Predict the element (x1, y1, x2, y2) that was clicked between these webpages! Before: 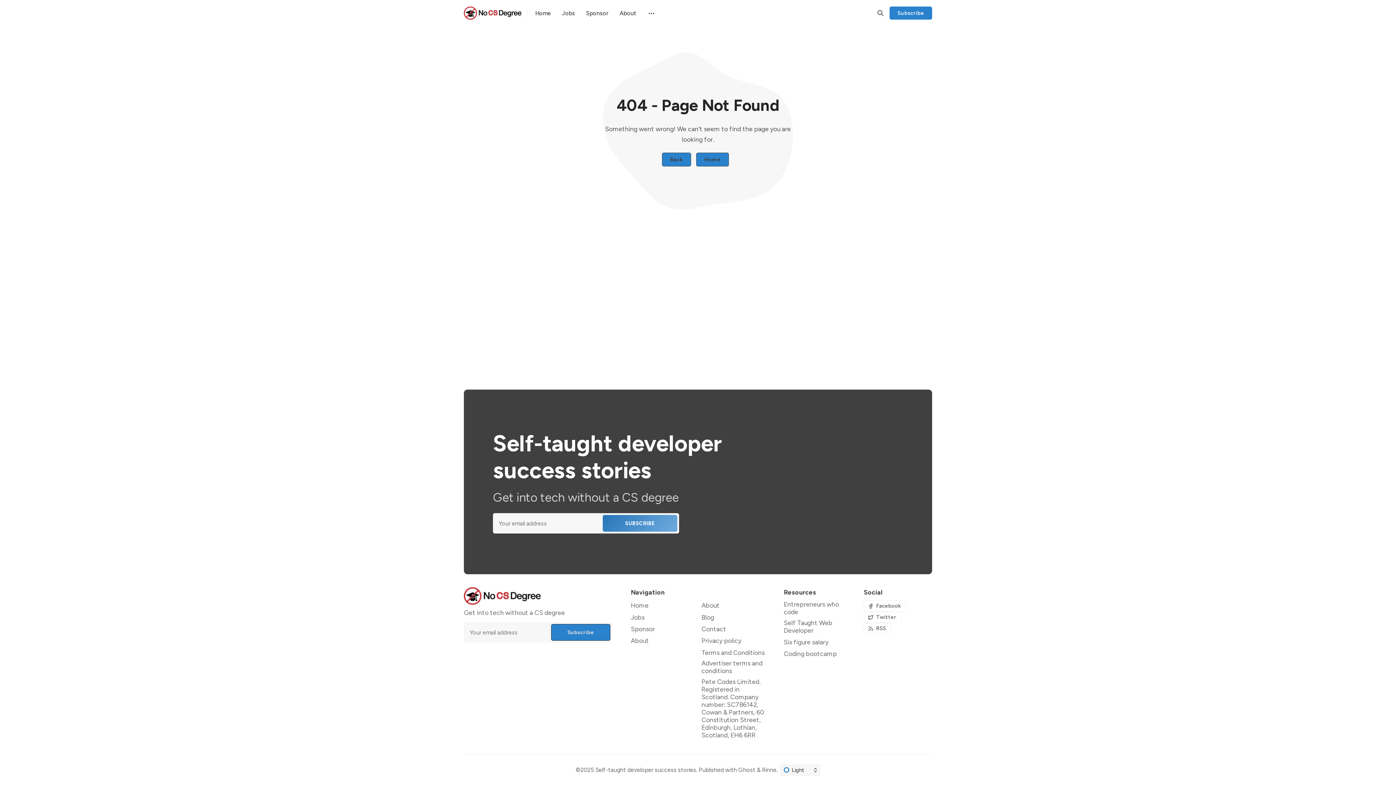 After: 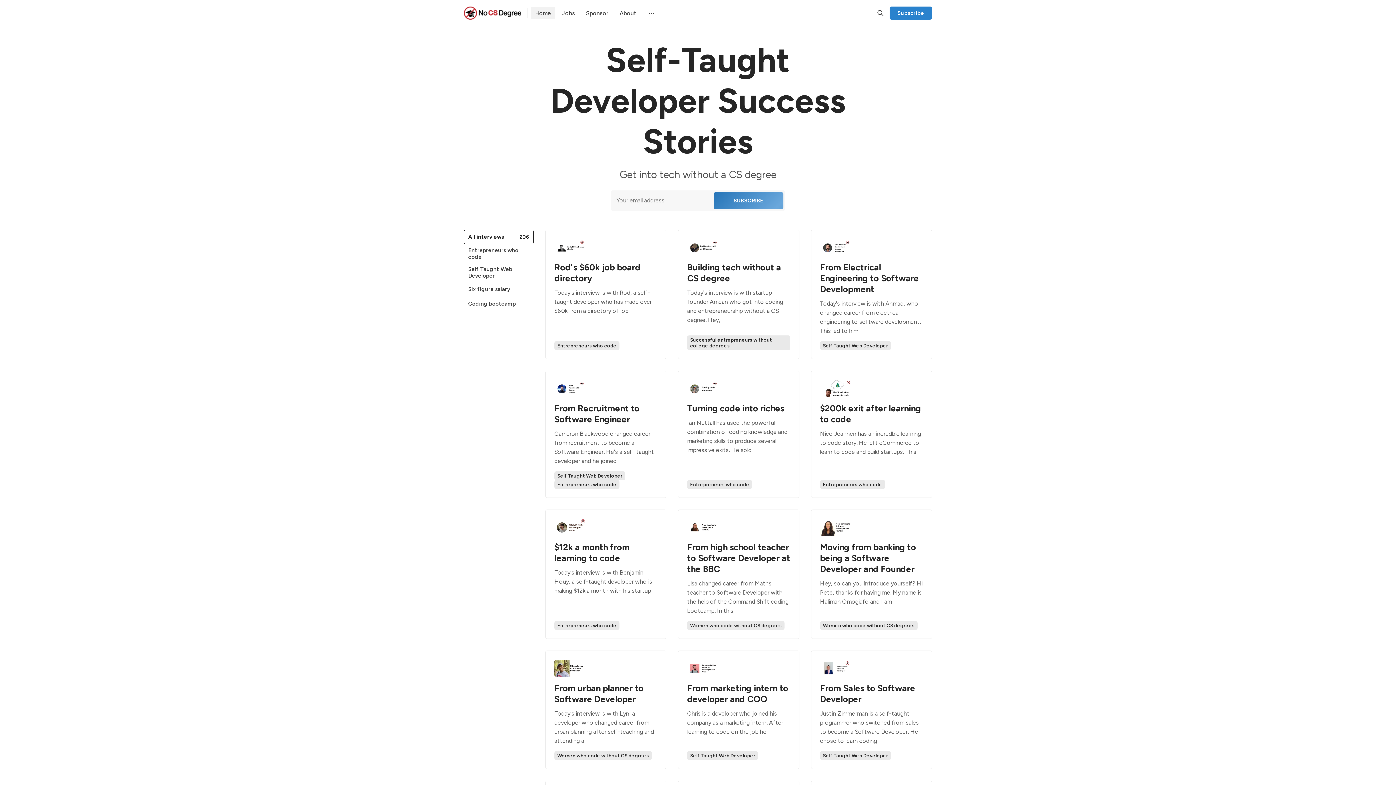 Action: label: Self-taught developer success stories bbox: (595, 766, 696, 773)